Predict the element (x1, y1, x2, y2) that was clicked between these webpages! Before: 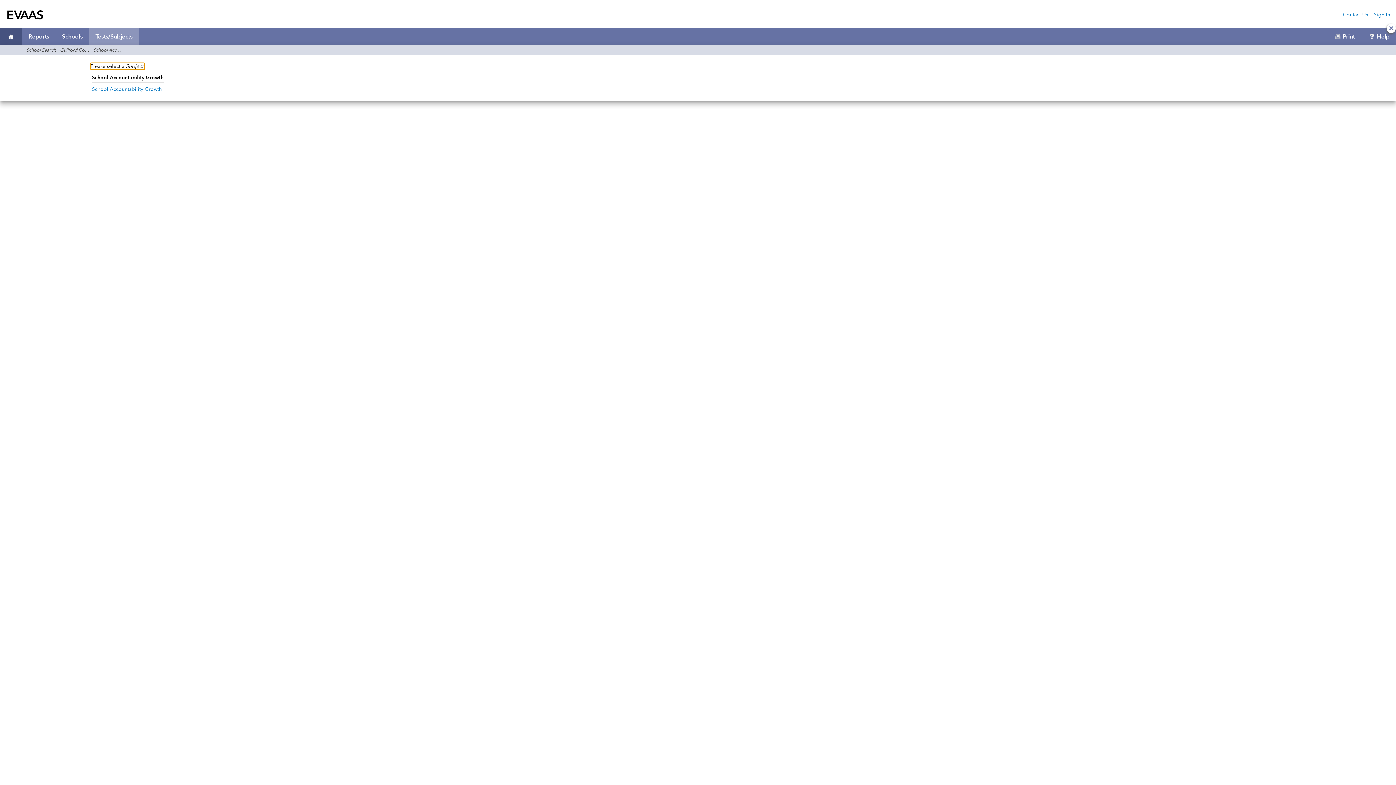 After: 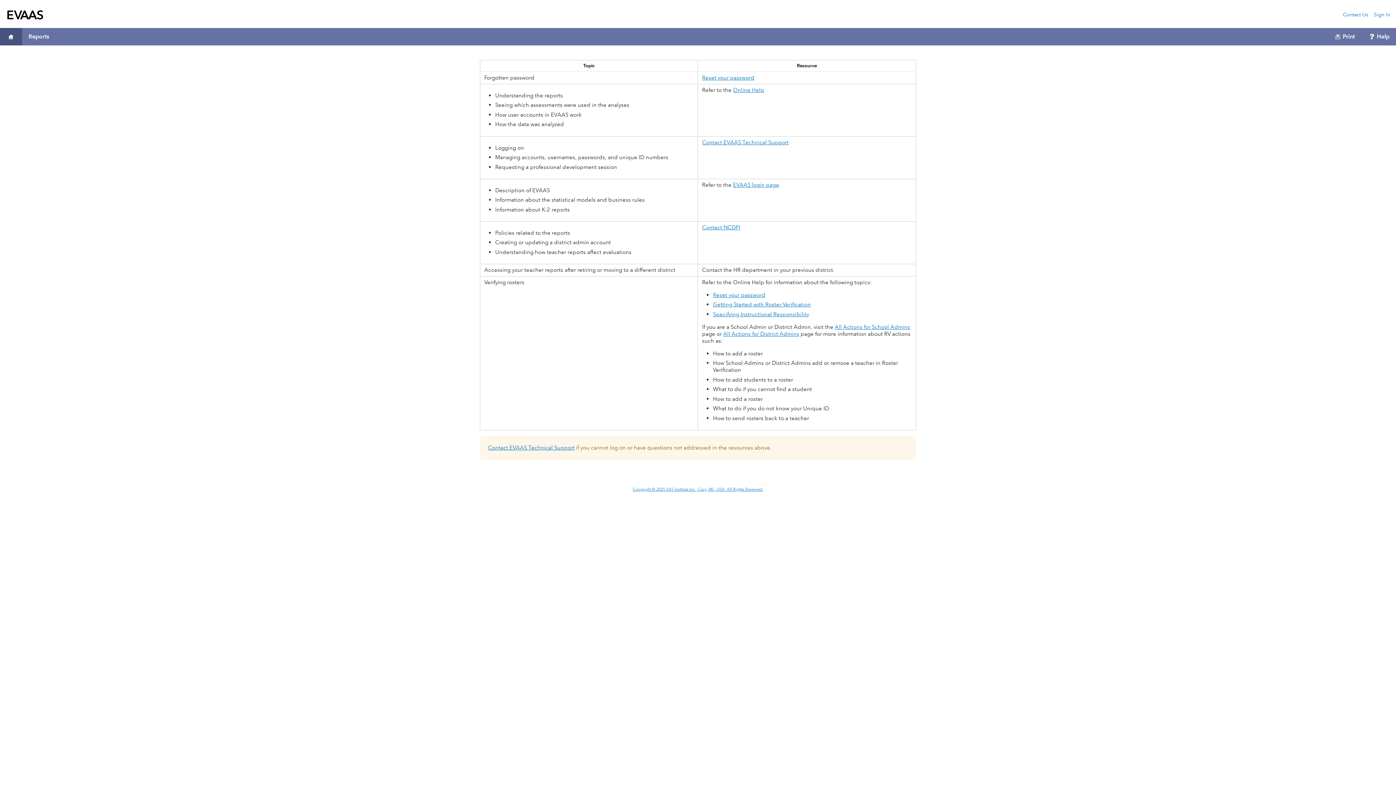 Action: label: Contact Us bbox: (1343, 11, 1368, 18)